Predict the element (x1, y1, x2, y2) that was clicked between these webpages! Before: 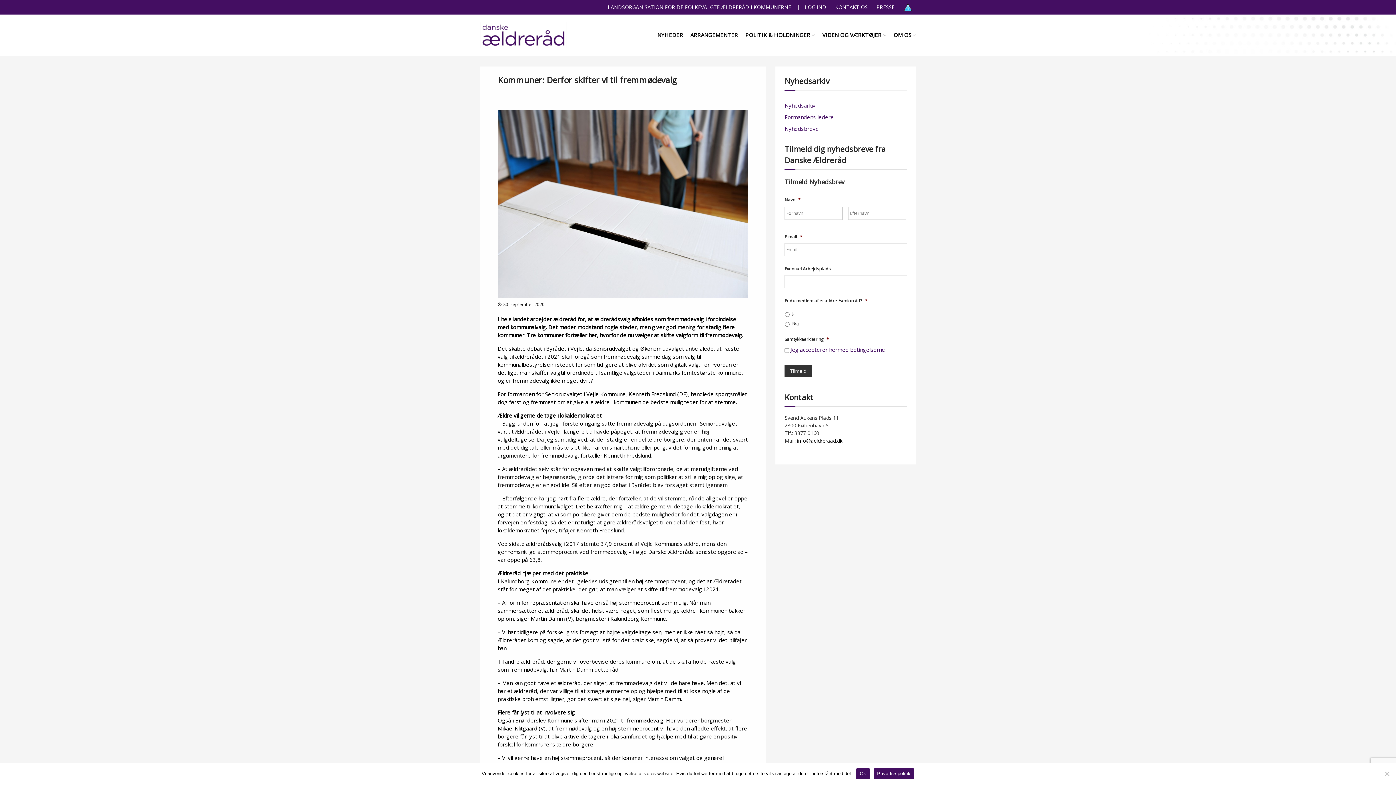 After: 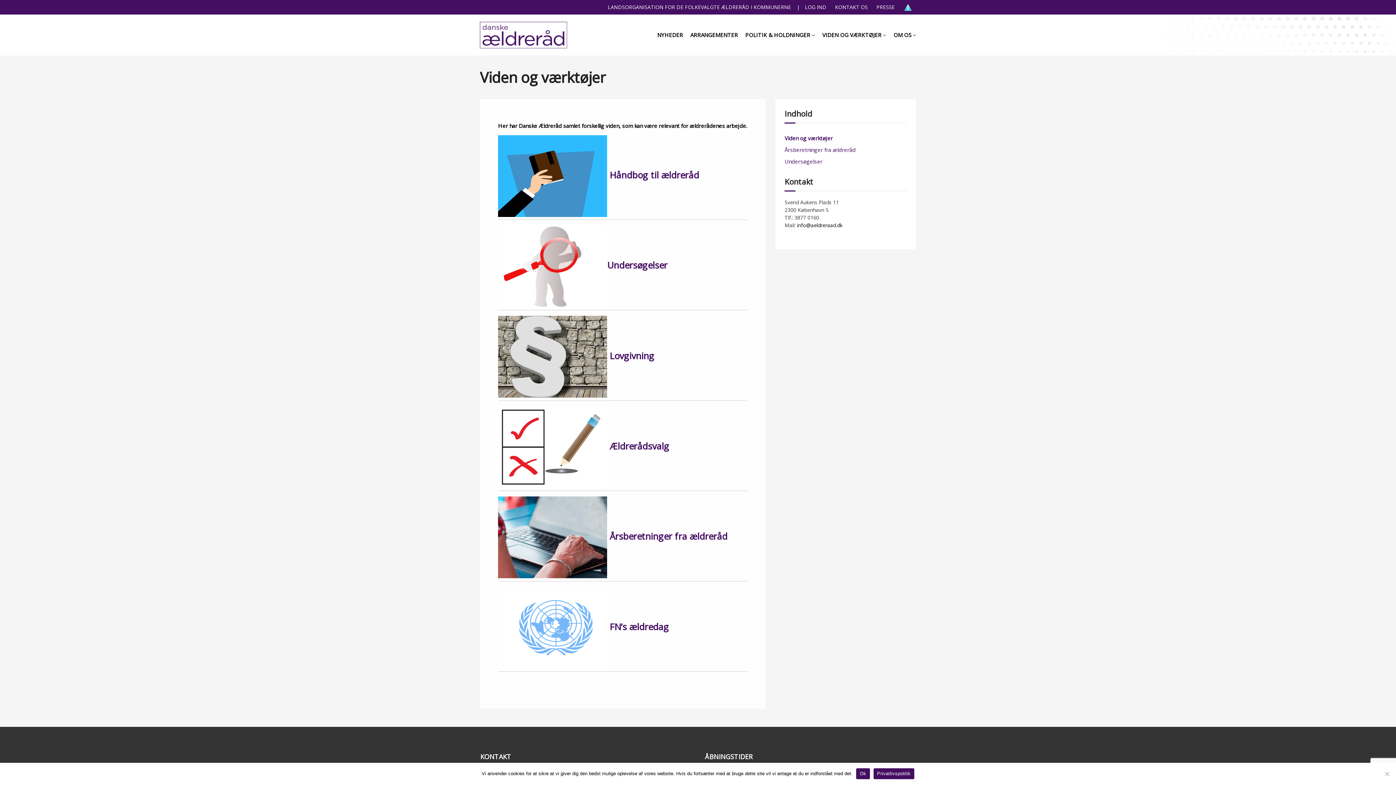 Action: bbox: (822, 31, 881, 38) label: VIDEN OG VÆRKTØJER